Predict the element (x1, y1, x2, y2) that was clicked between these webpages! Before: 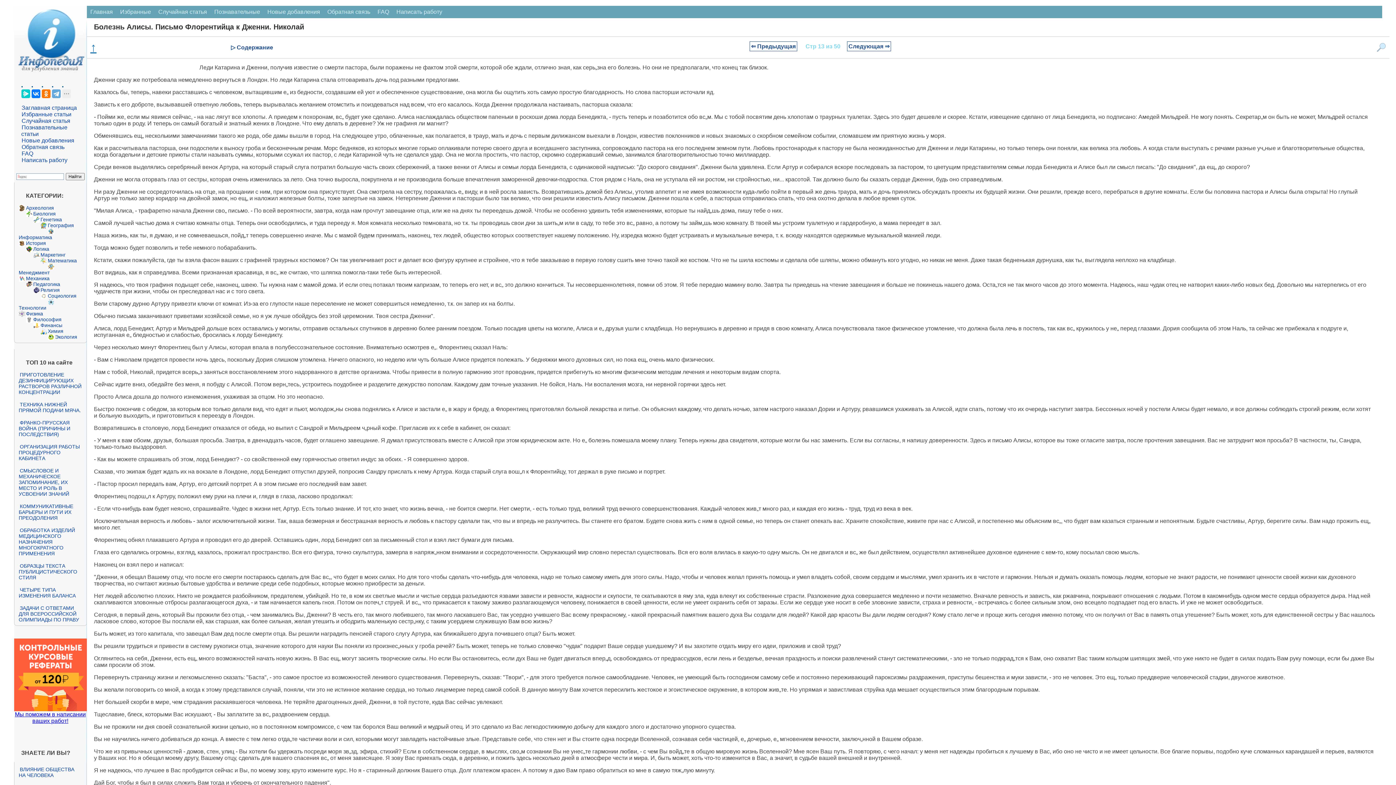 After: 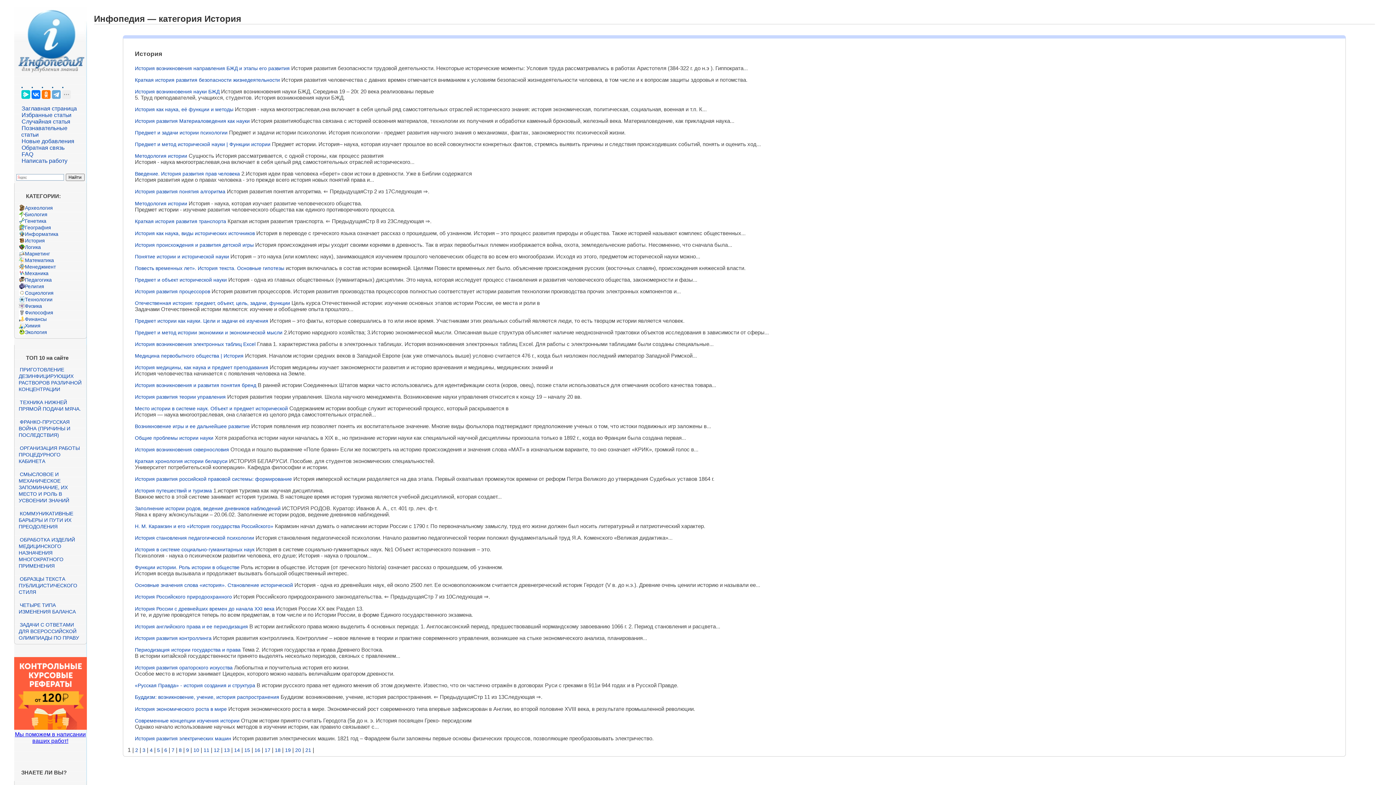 Action: label: История bbox: (26, 240, 46, 246)